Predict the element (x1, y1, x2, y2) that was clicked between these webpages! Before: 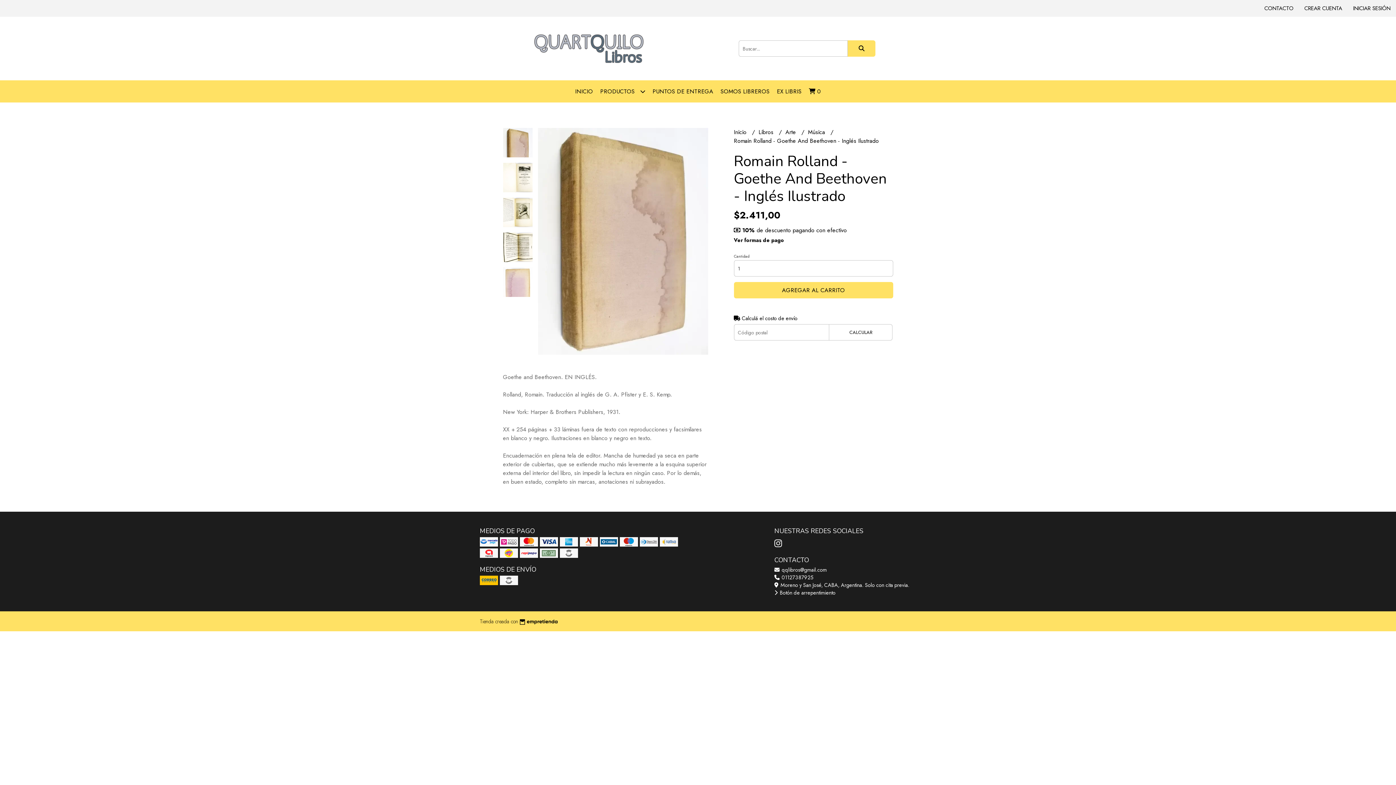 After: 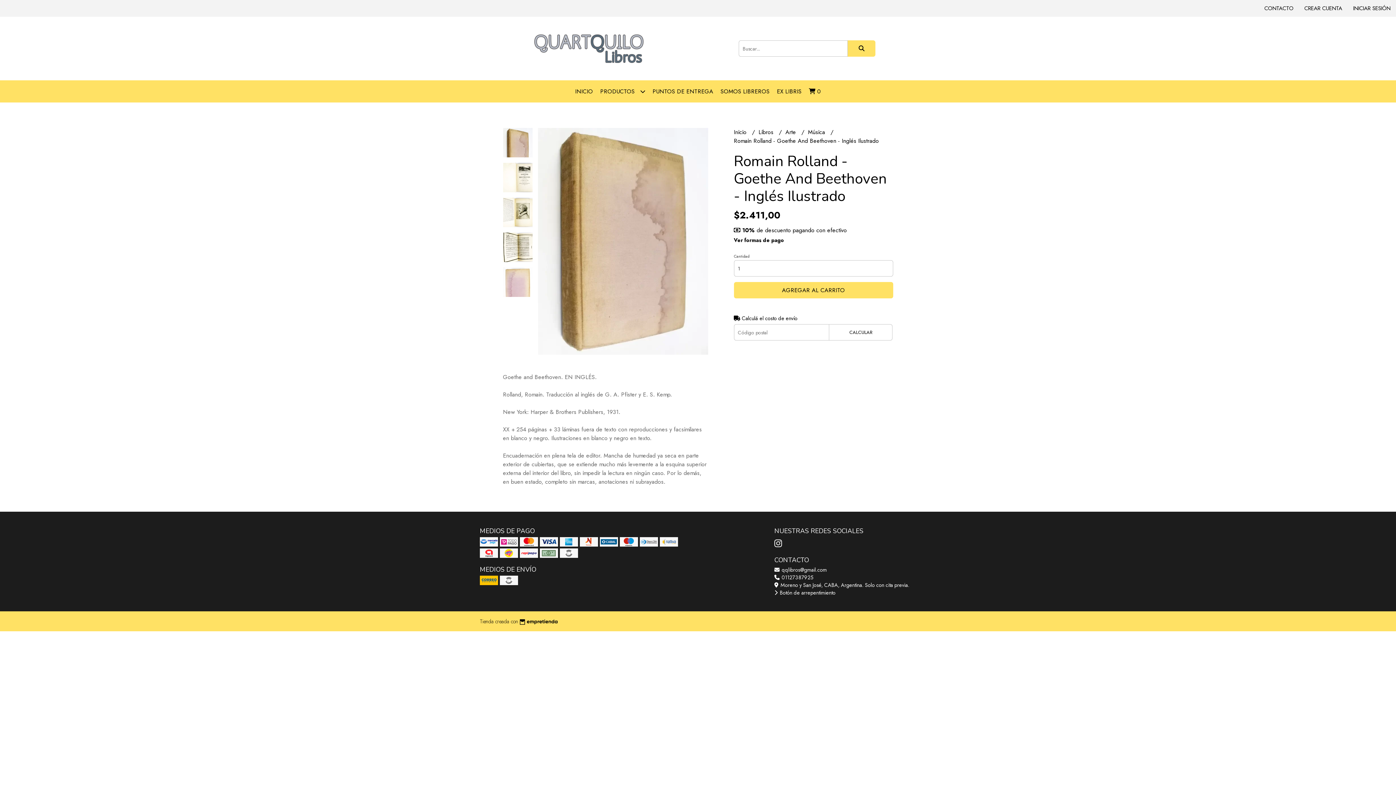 Action: label:  01127387925 bbox: (774, 574, 813, 581)